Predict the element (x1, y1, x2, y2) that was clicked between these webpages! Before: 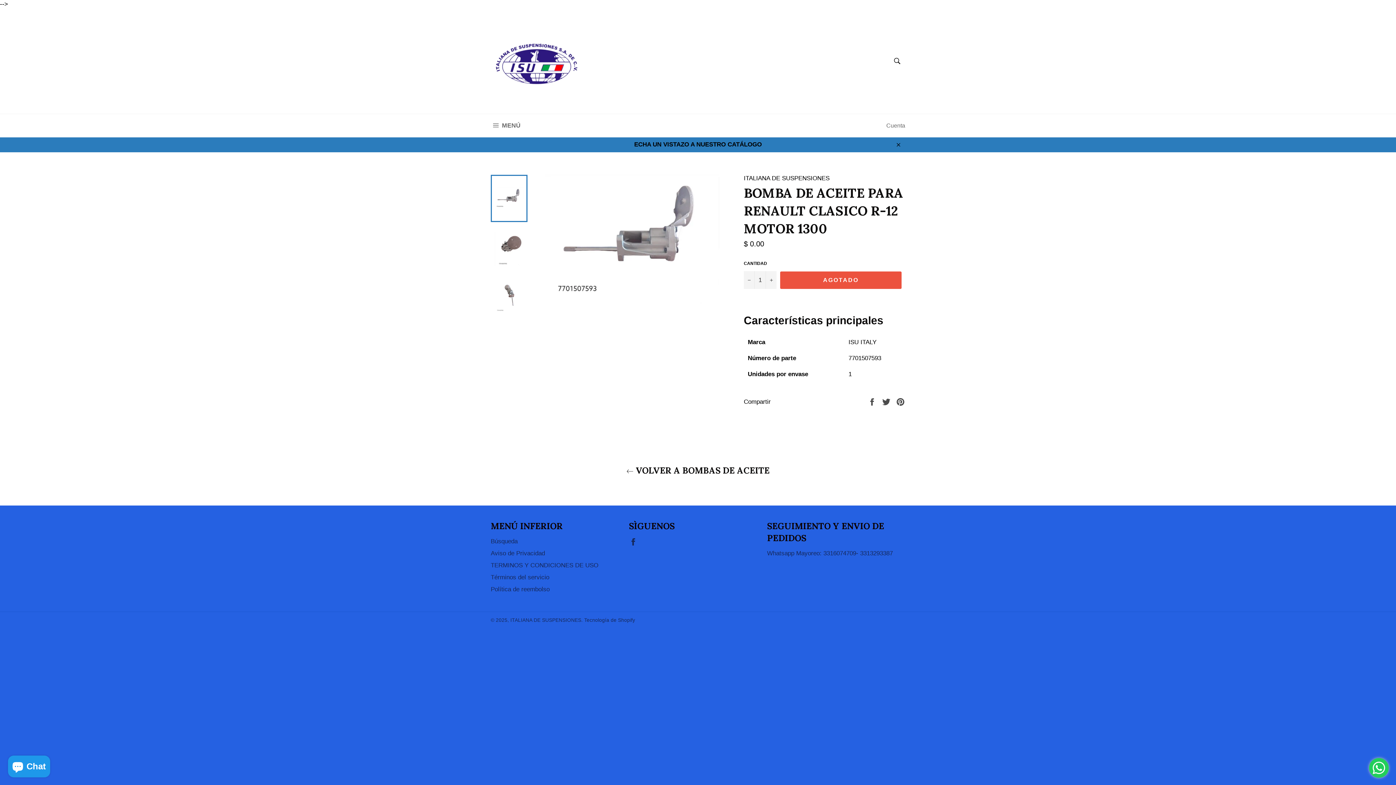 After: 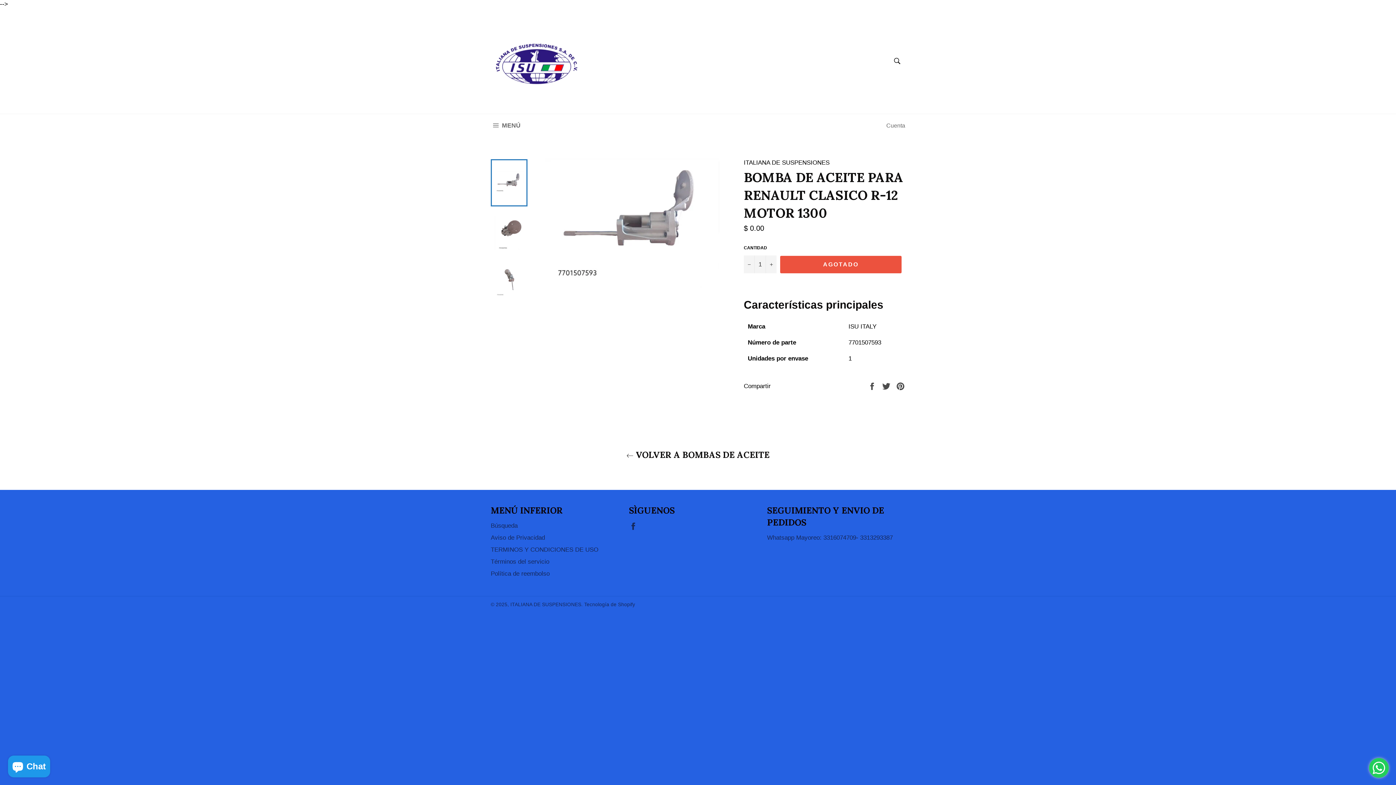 Action: bbox: (890, 136, 905, 152) label: Cerrar